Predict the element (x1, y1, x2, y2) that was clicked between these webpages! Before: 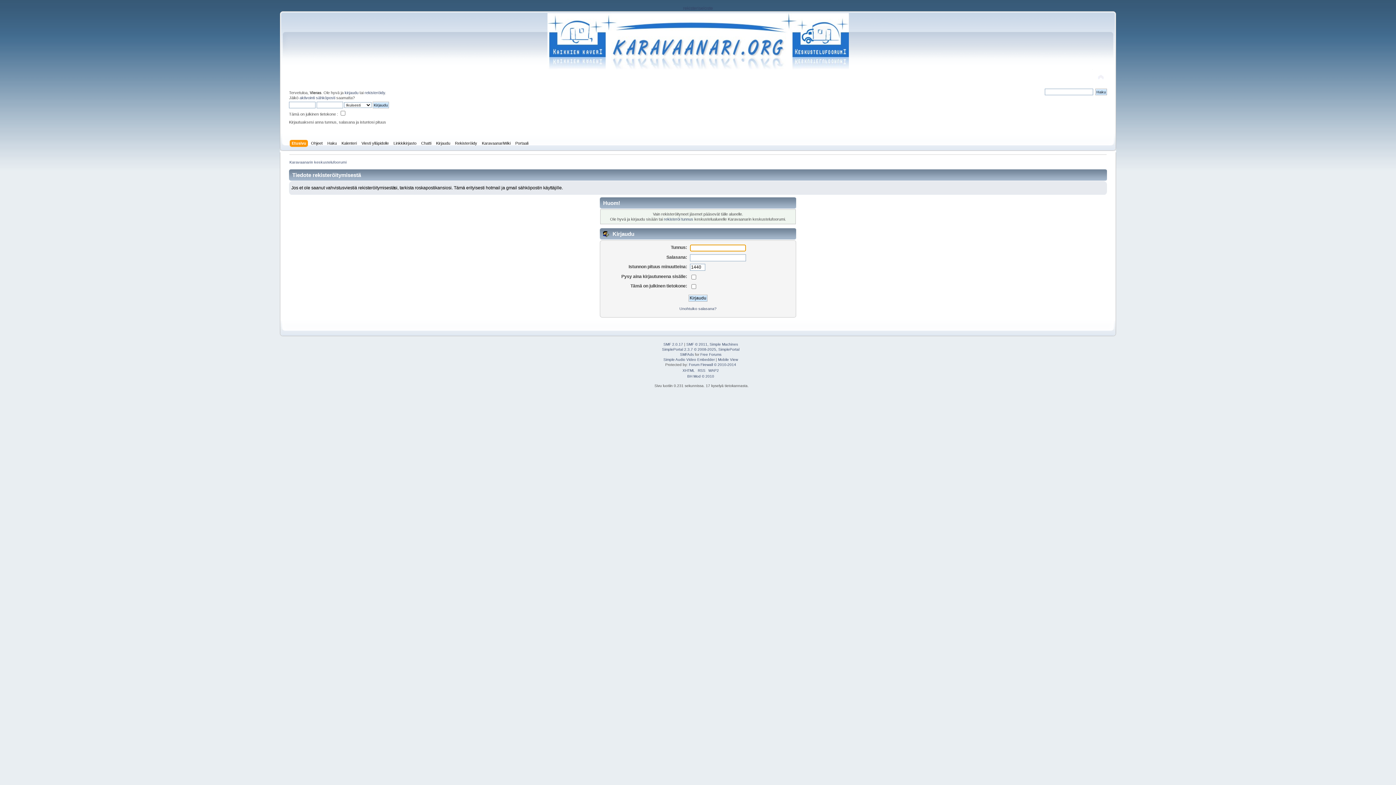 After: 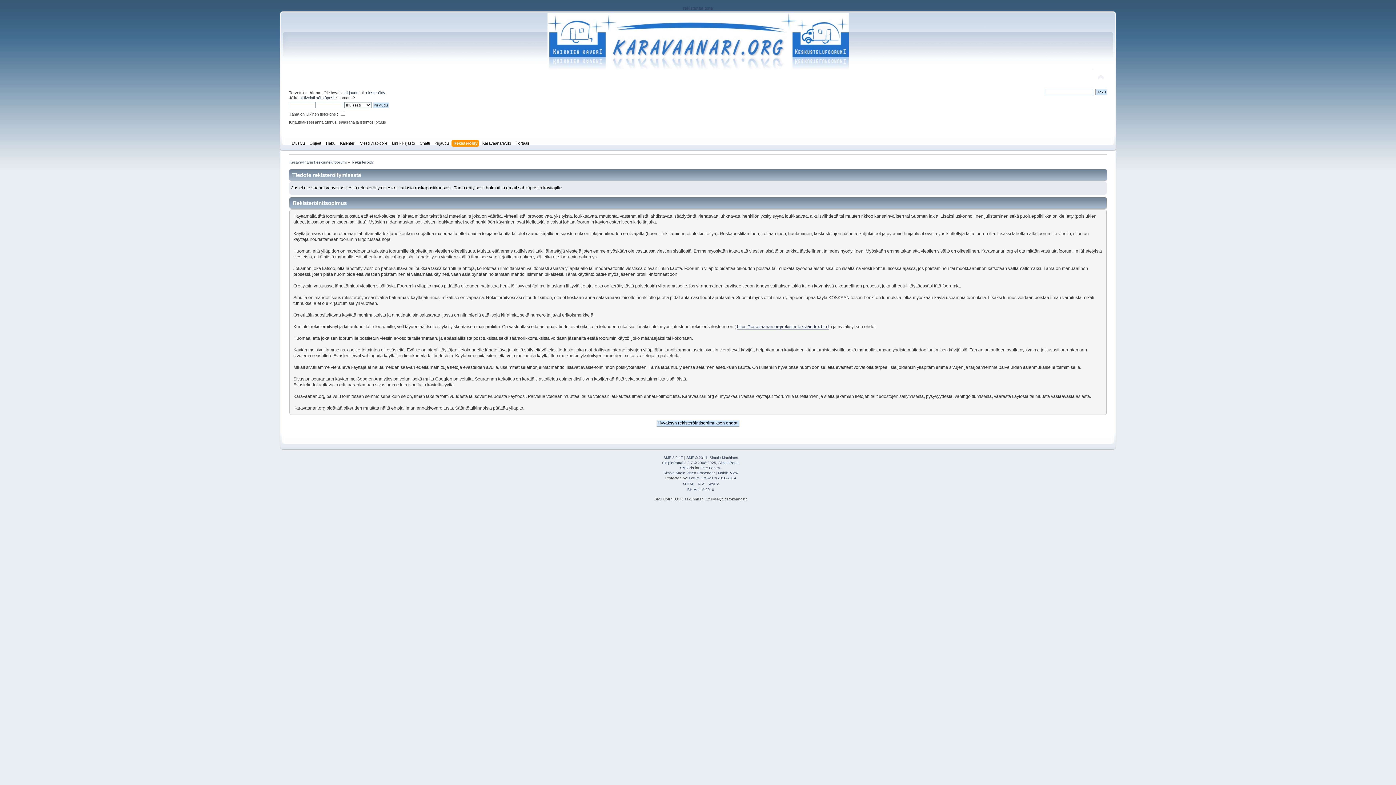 Action: bbox: (364, 90, 385, 94) label: rekisteröidy